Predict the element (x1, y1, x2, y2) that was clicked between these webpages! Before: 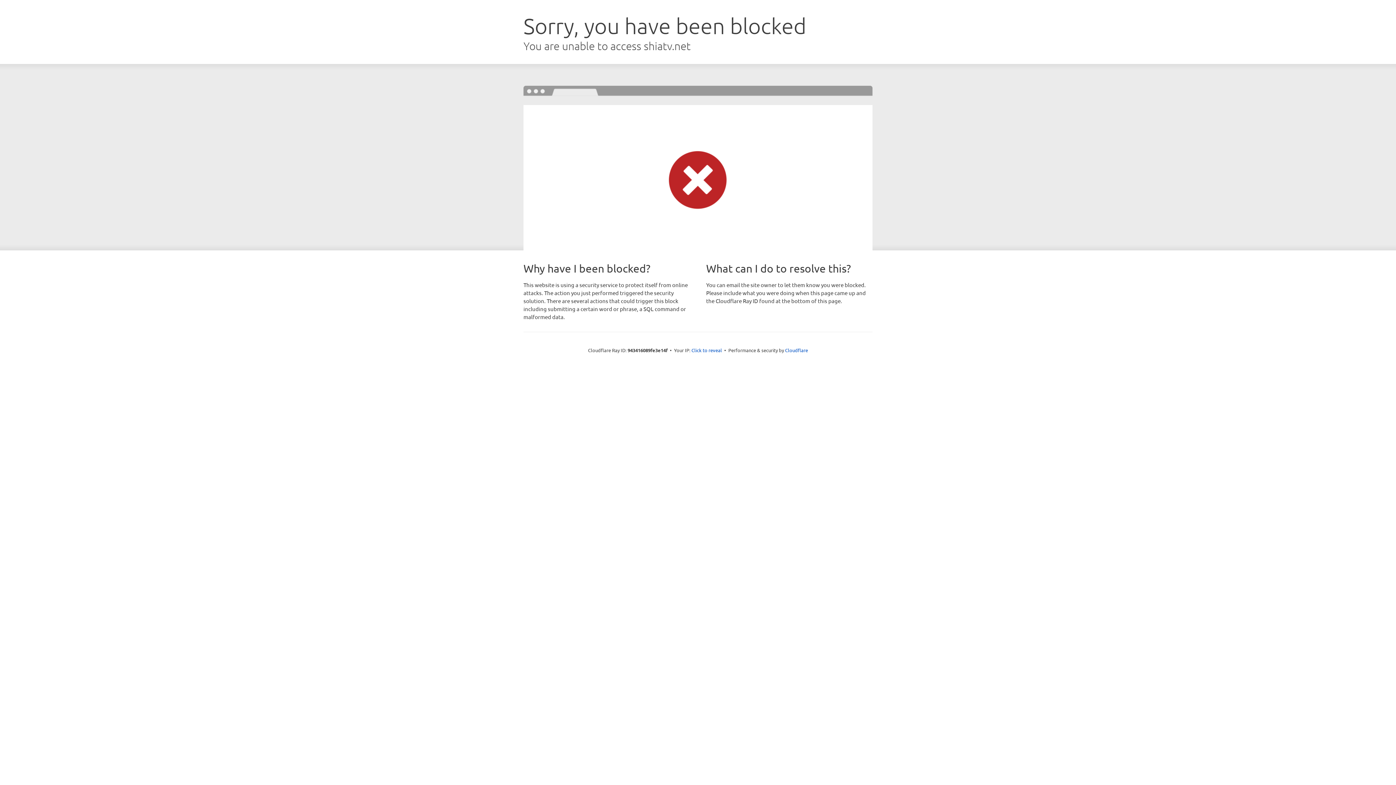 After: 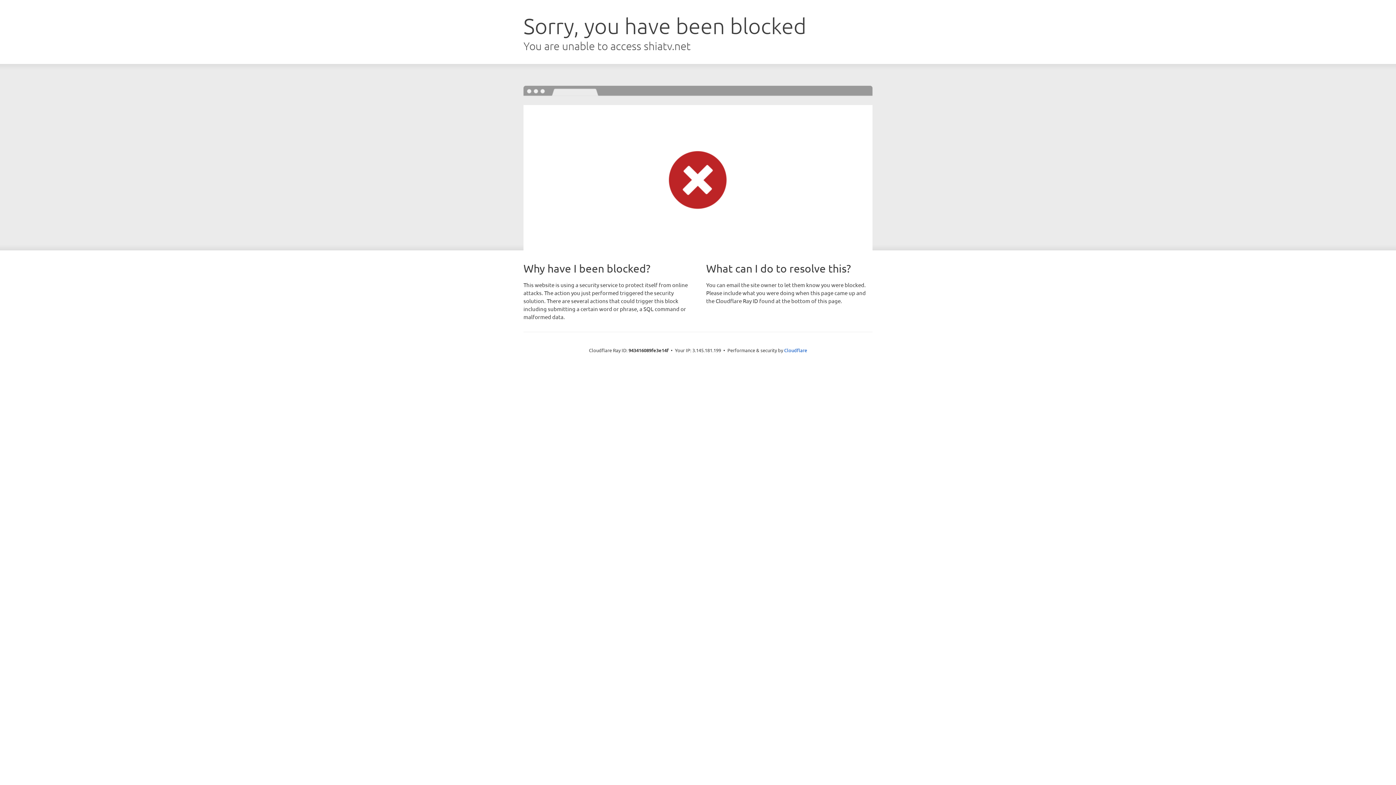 Action: label: Click to reveal bbox: (691, 346, 722, 353)